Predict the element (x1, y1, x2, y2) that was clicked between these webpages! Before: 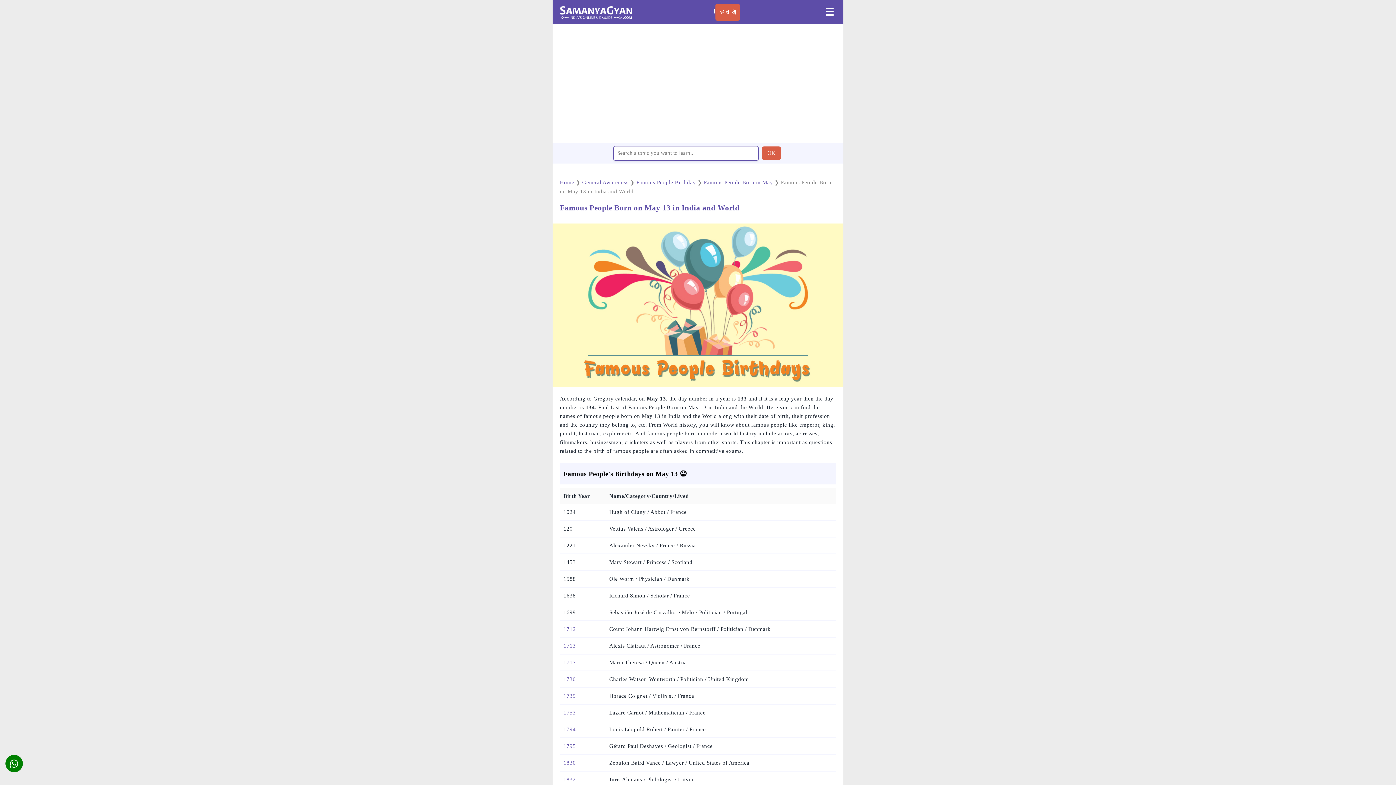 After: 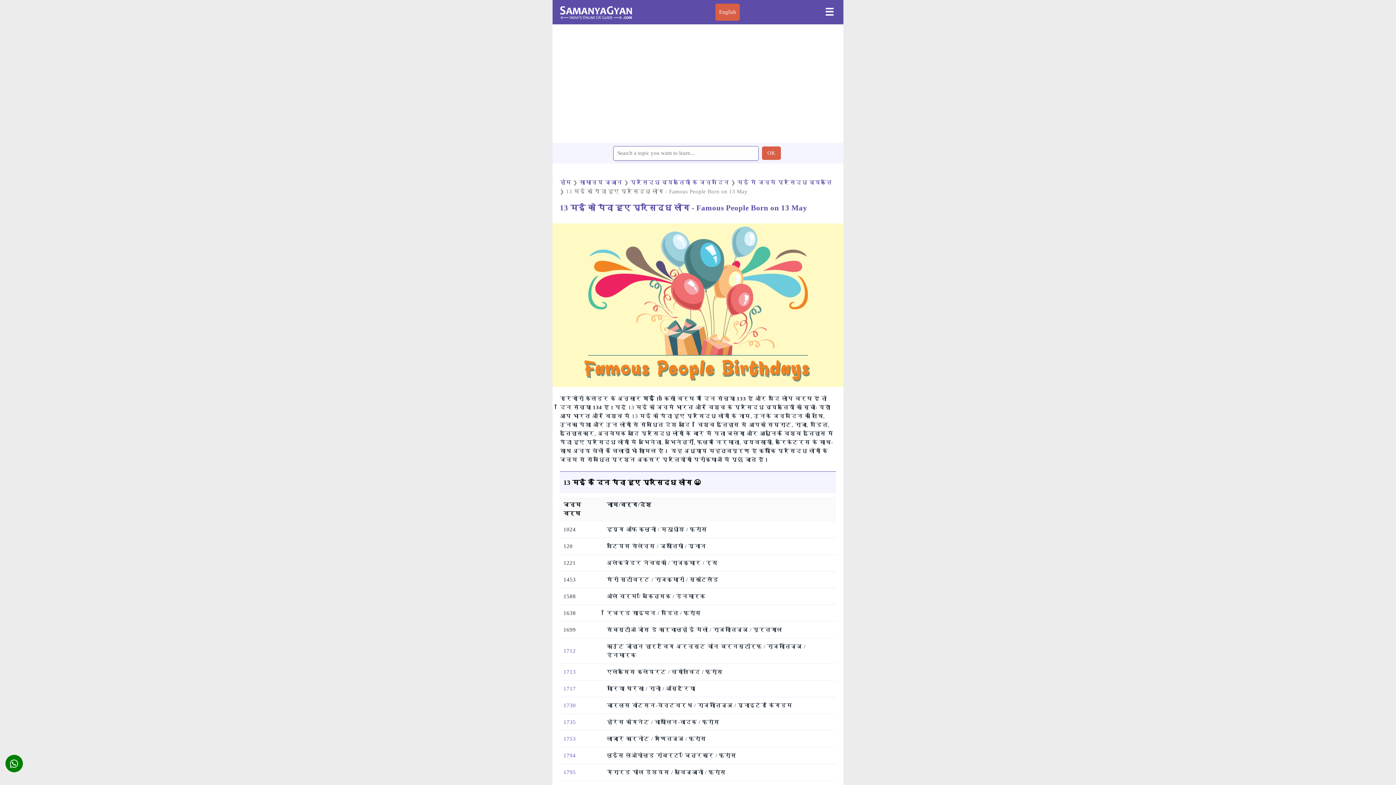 Action: label: हिन्दी bbox: (719, 9, 736, 14)